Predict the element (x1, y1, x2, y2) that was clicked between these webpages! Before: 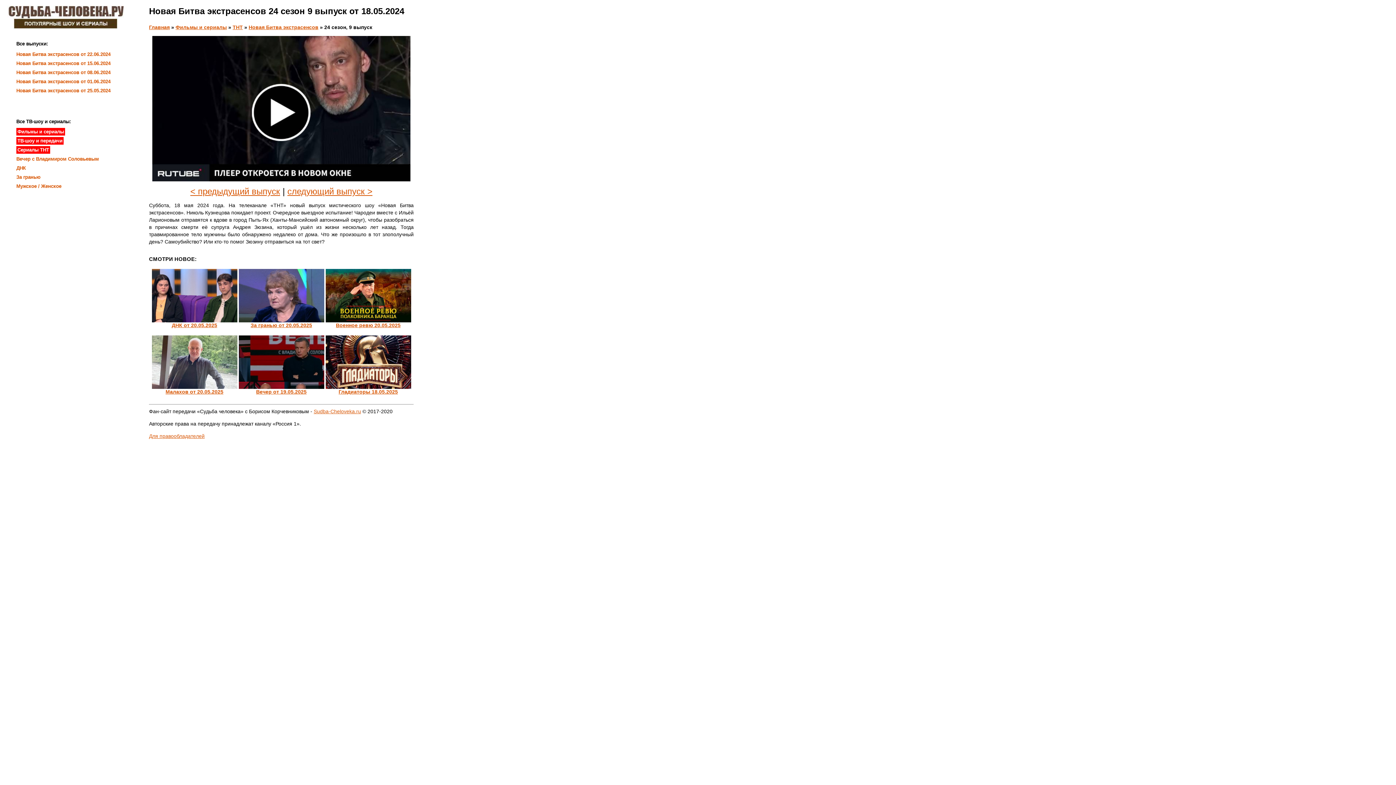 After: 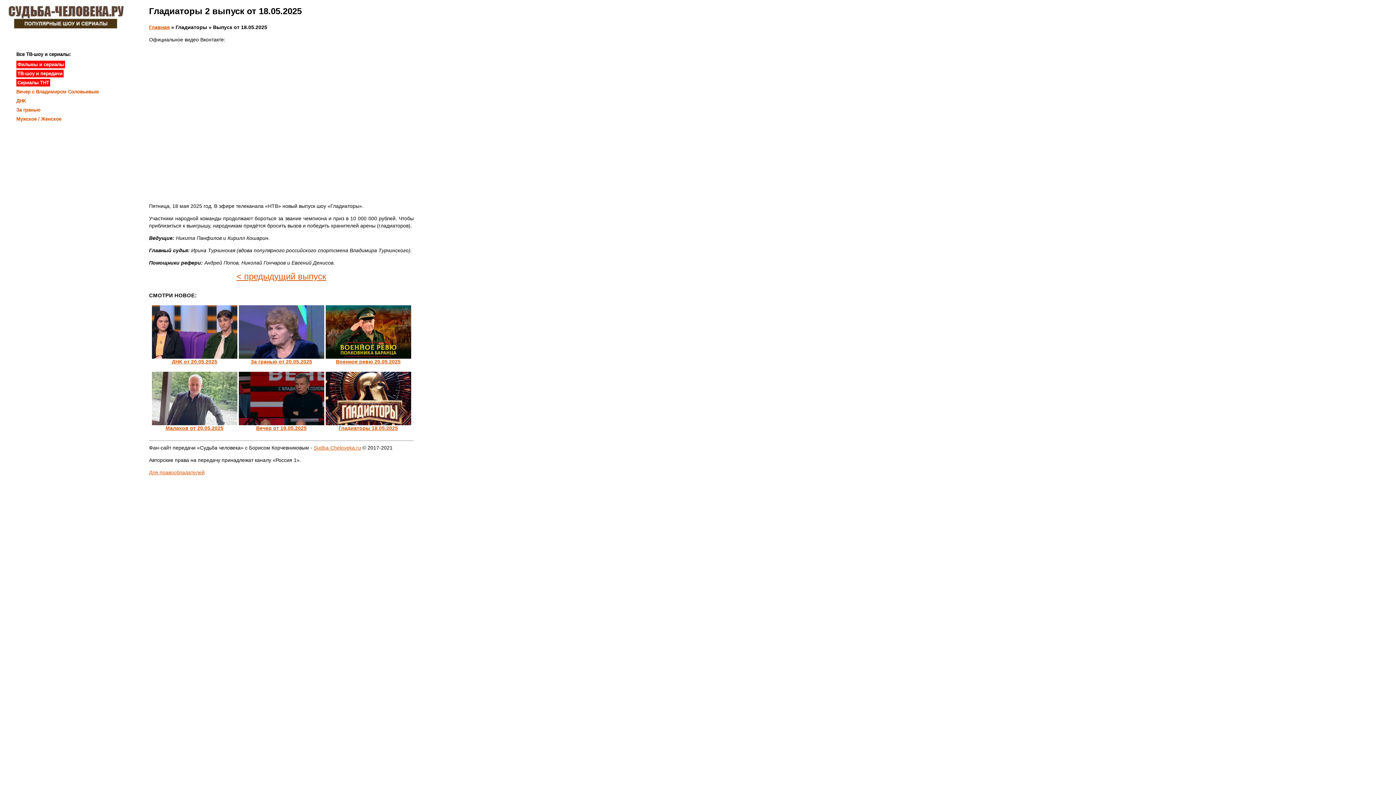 Action: bbox: (325, 384, 411, 390)